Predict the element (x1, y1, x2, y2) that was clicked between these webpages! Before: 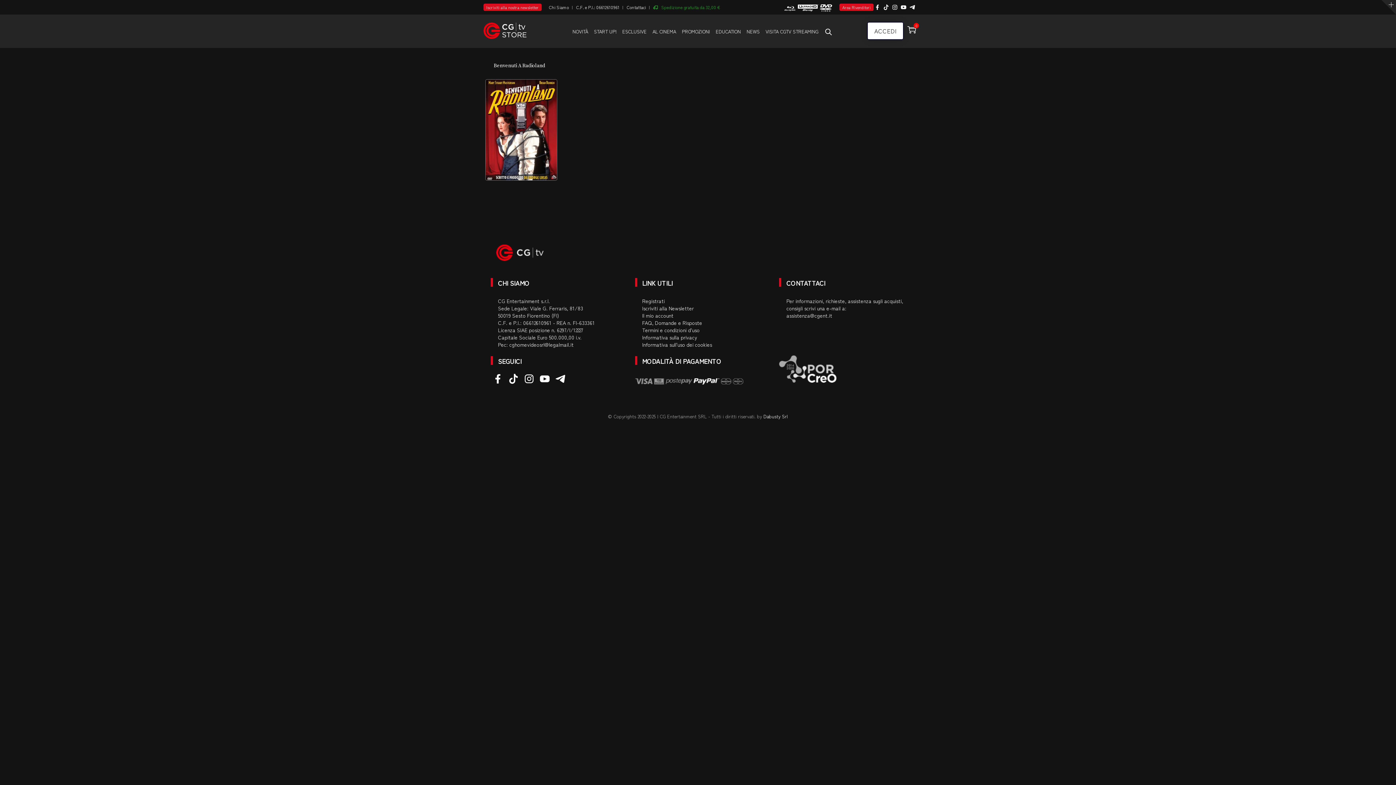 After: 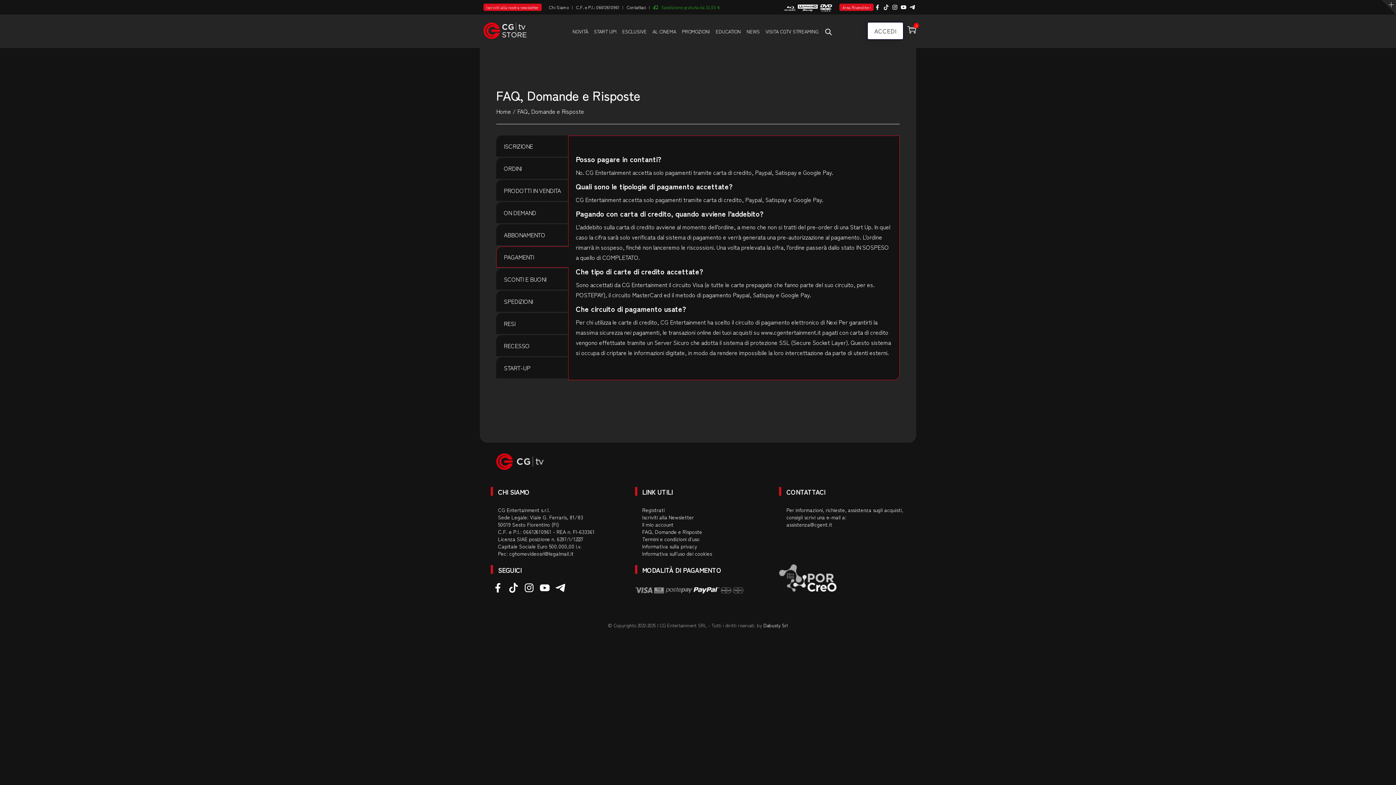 Action: bbox: (665, 376, 692, 384)